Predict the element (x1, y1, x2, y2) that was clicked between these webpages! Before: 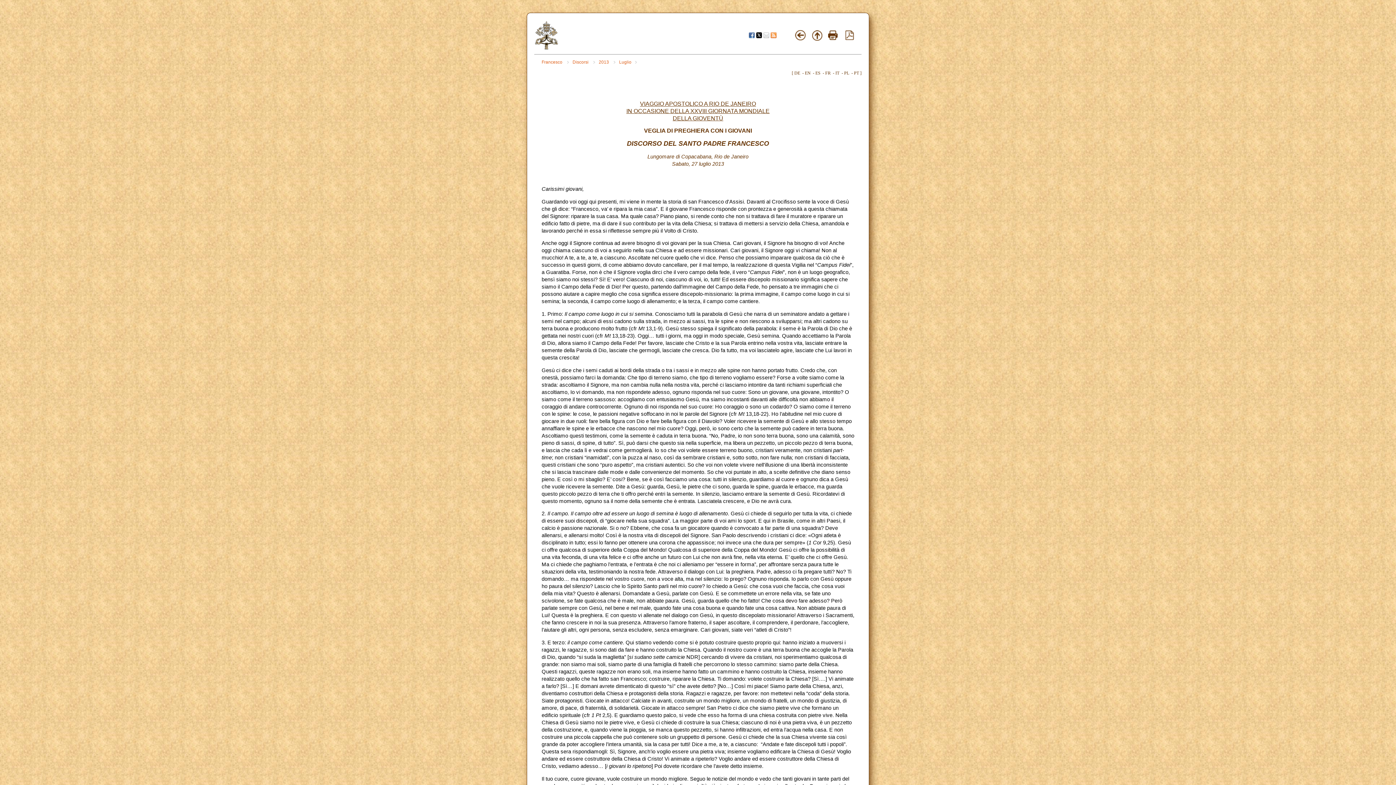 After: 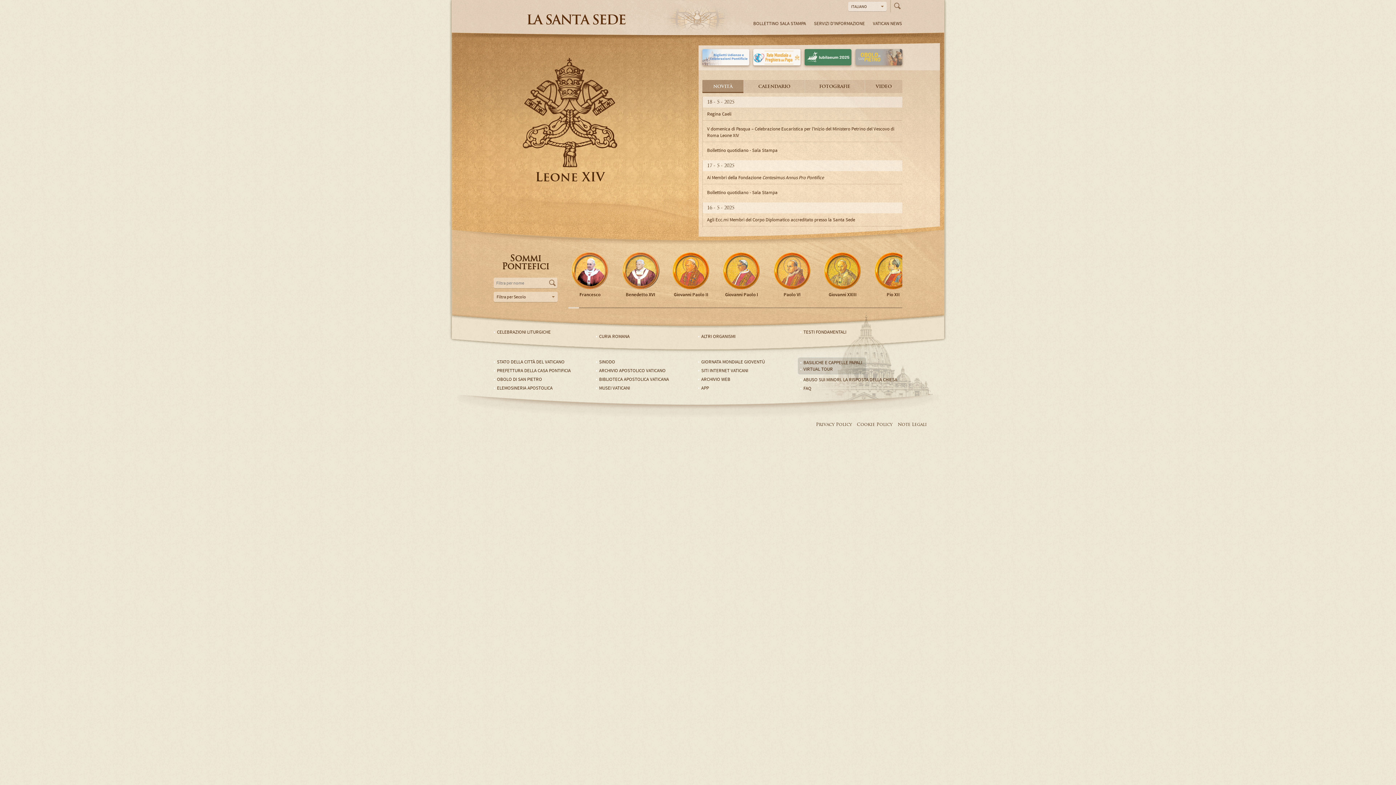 Action: bbox: (535, 44, 558, 50)